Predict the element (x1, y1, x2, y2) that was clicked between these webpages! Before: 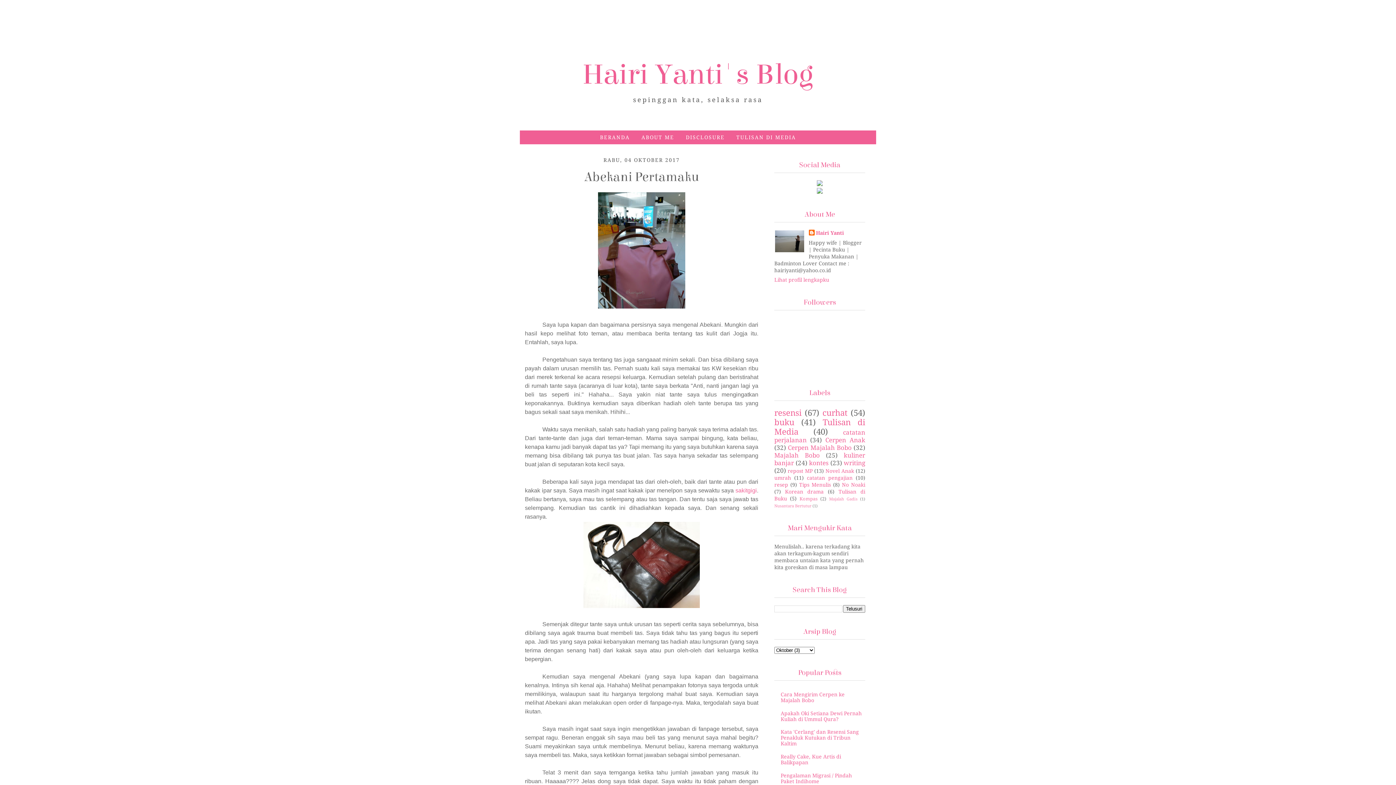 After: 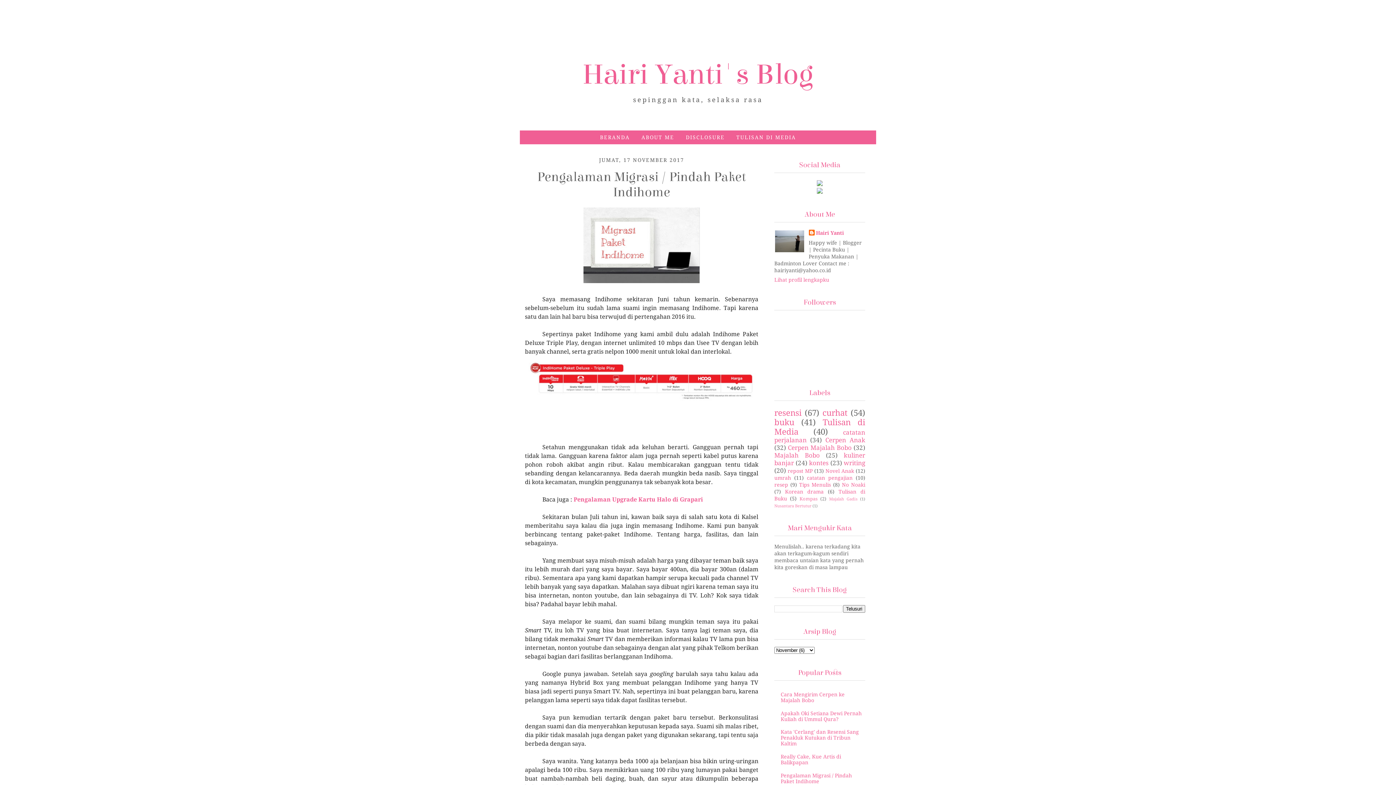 Action: bbox: (780, 772, 852, 784) label: Pengalaman Migrasi / Pindah Paket Indihome